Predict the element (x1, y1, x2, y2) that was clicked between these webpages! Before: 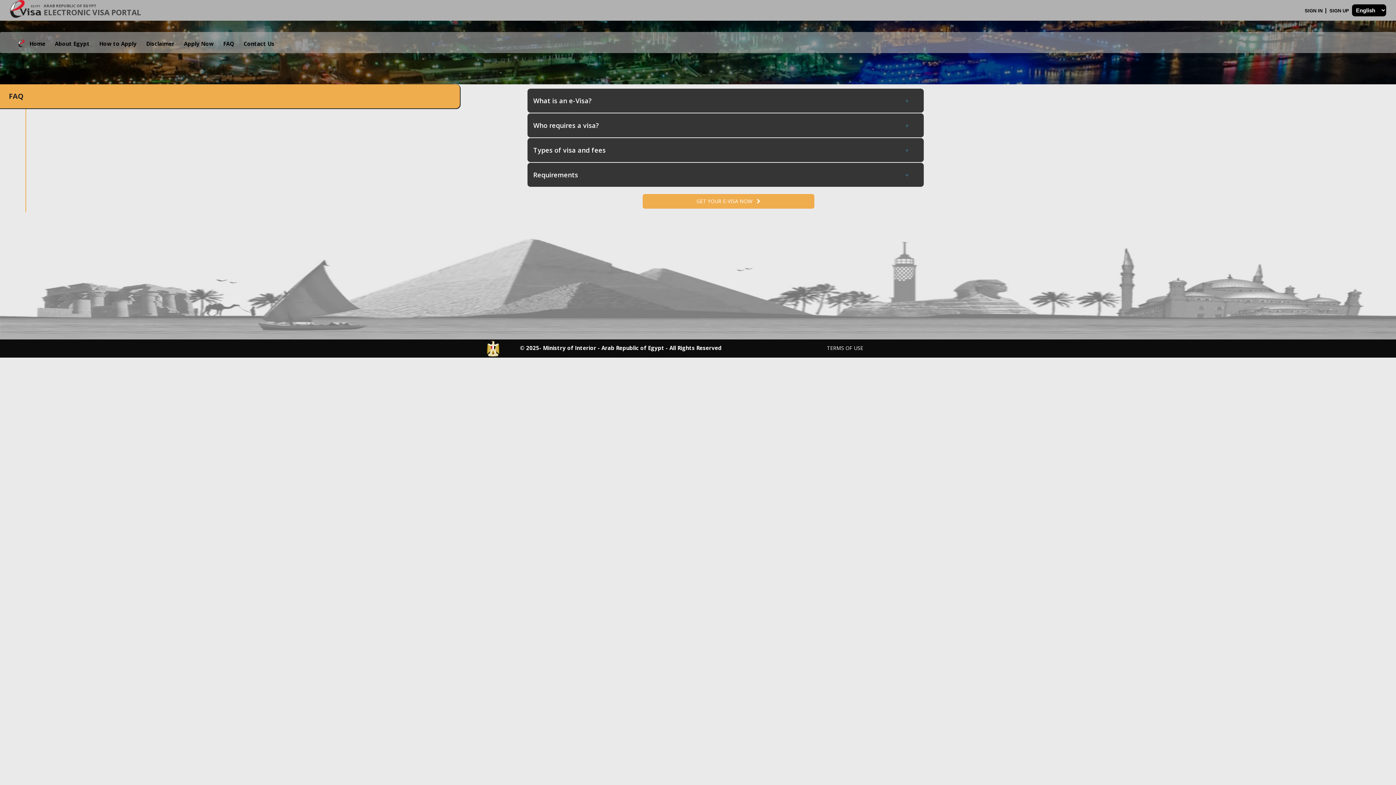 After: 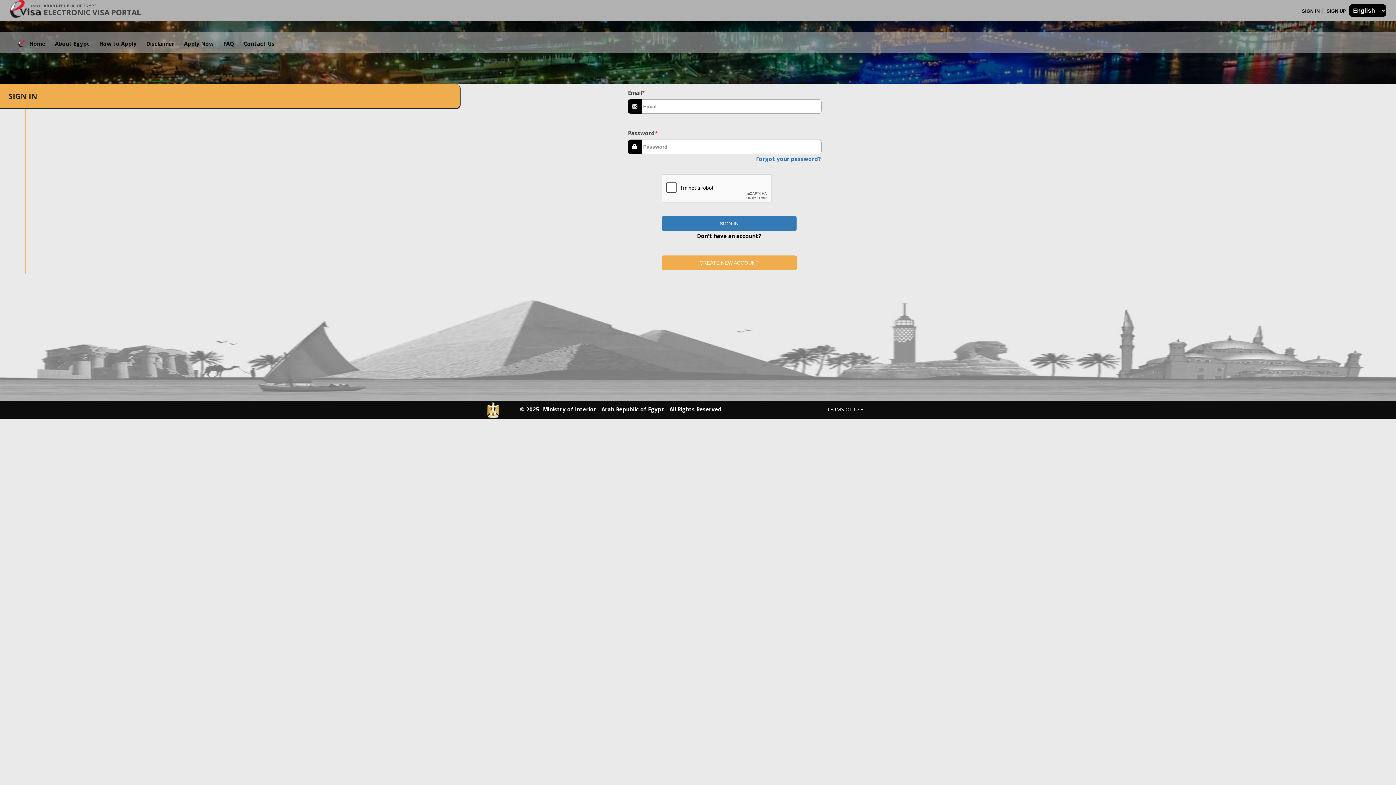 Action: label: SIGN IN  bbox: (1305, 8, 1326, 13)